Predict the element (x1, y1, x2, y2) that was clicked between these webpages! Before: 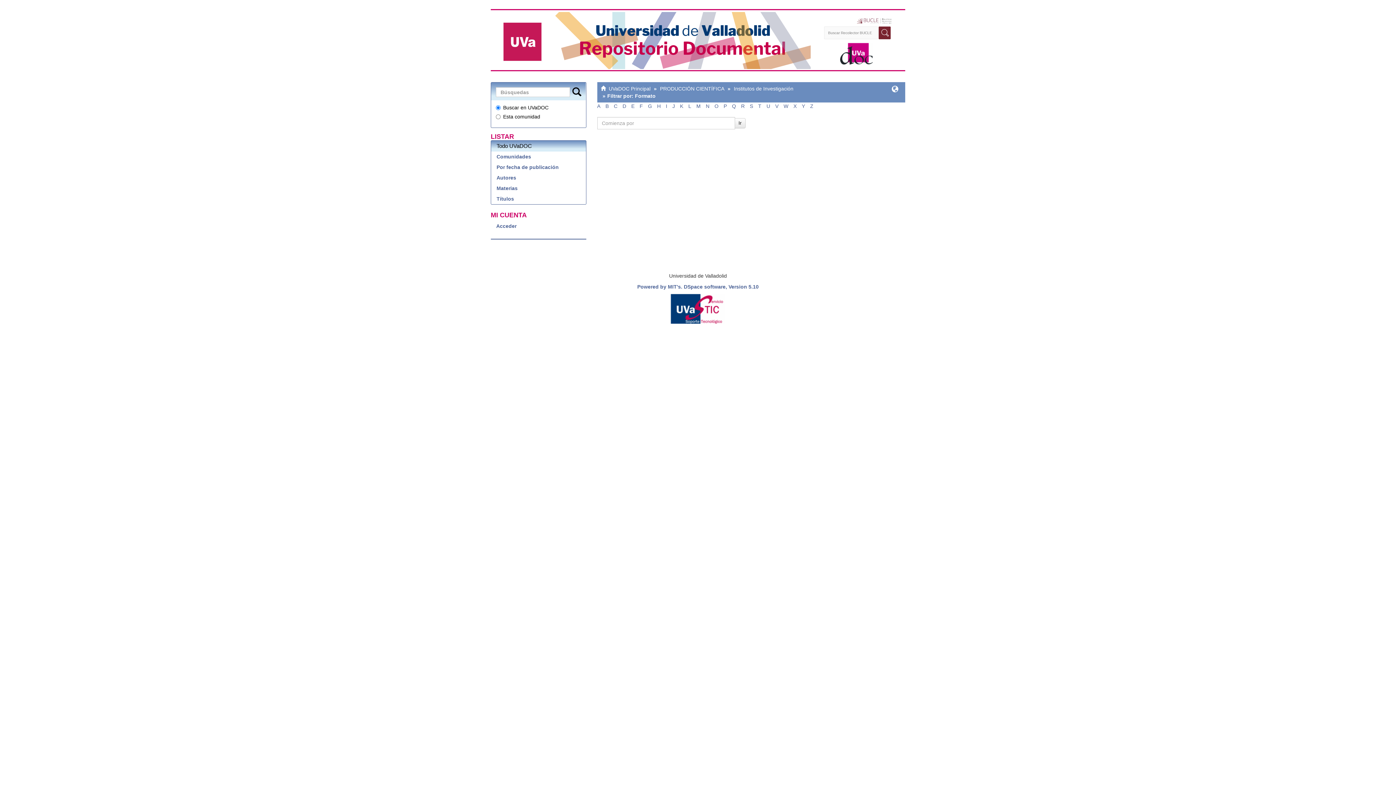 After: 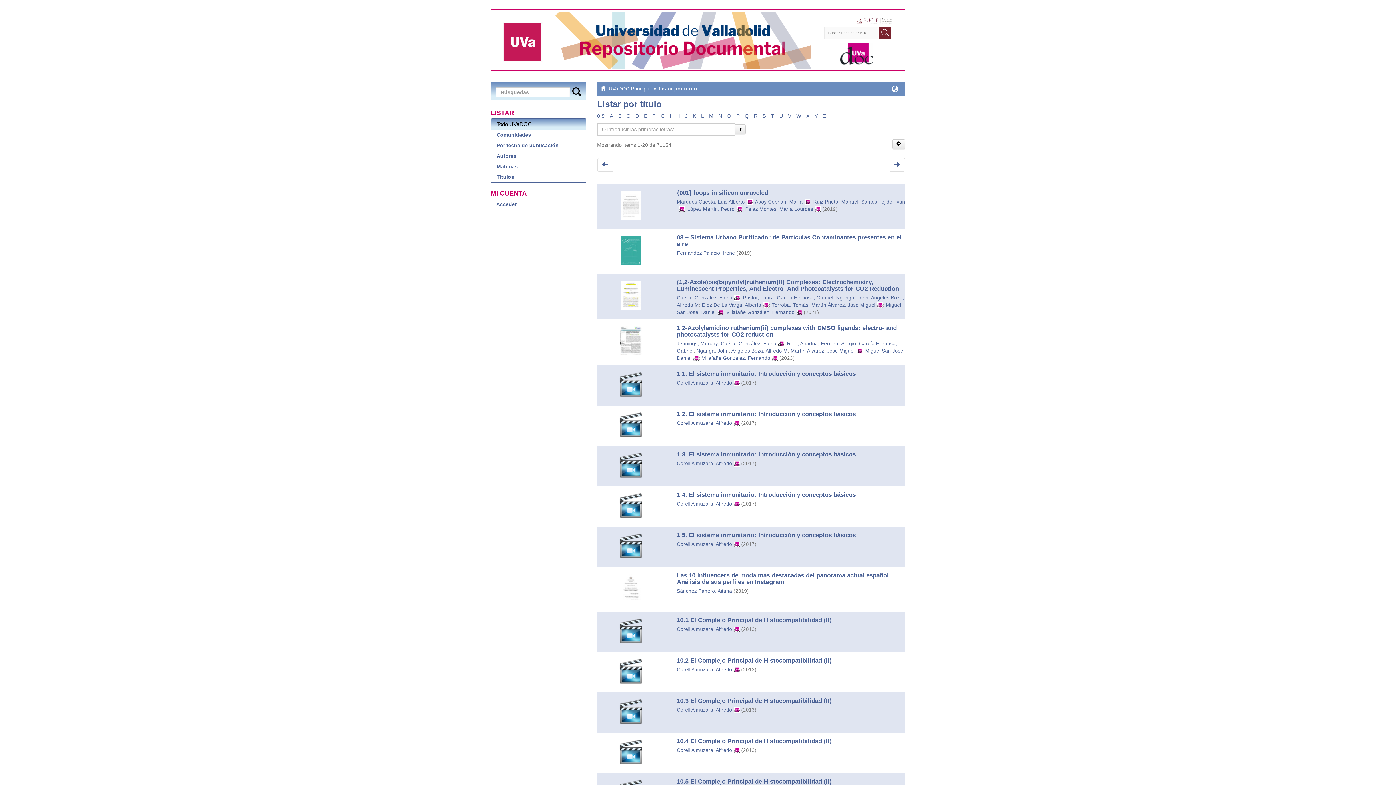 Action: label: Títulos bbox: (491, 193, 586, 204)